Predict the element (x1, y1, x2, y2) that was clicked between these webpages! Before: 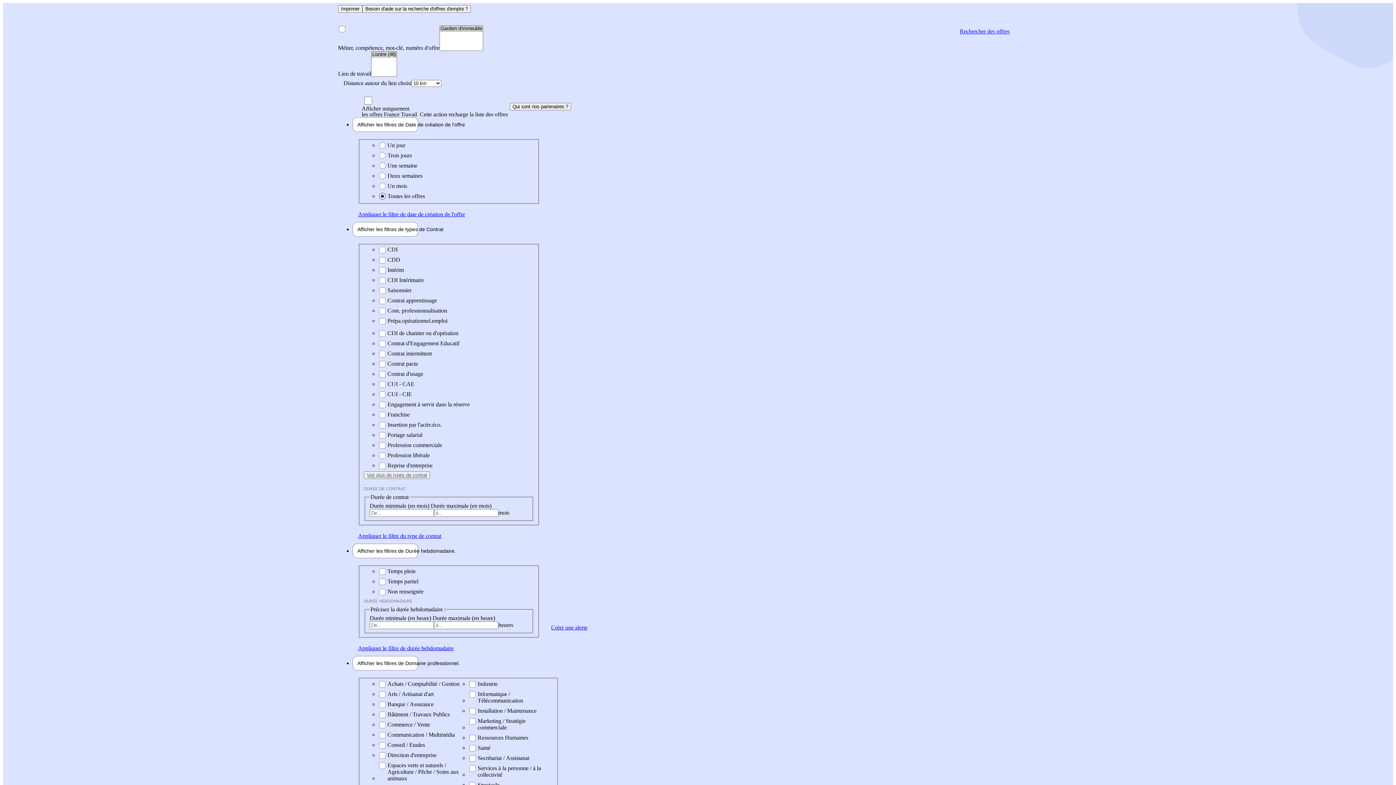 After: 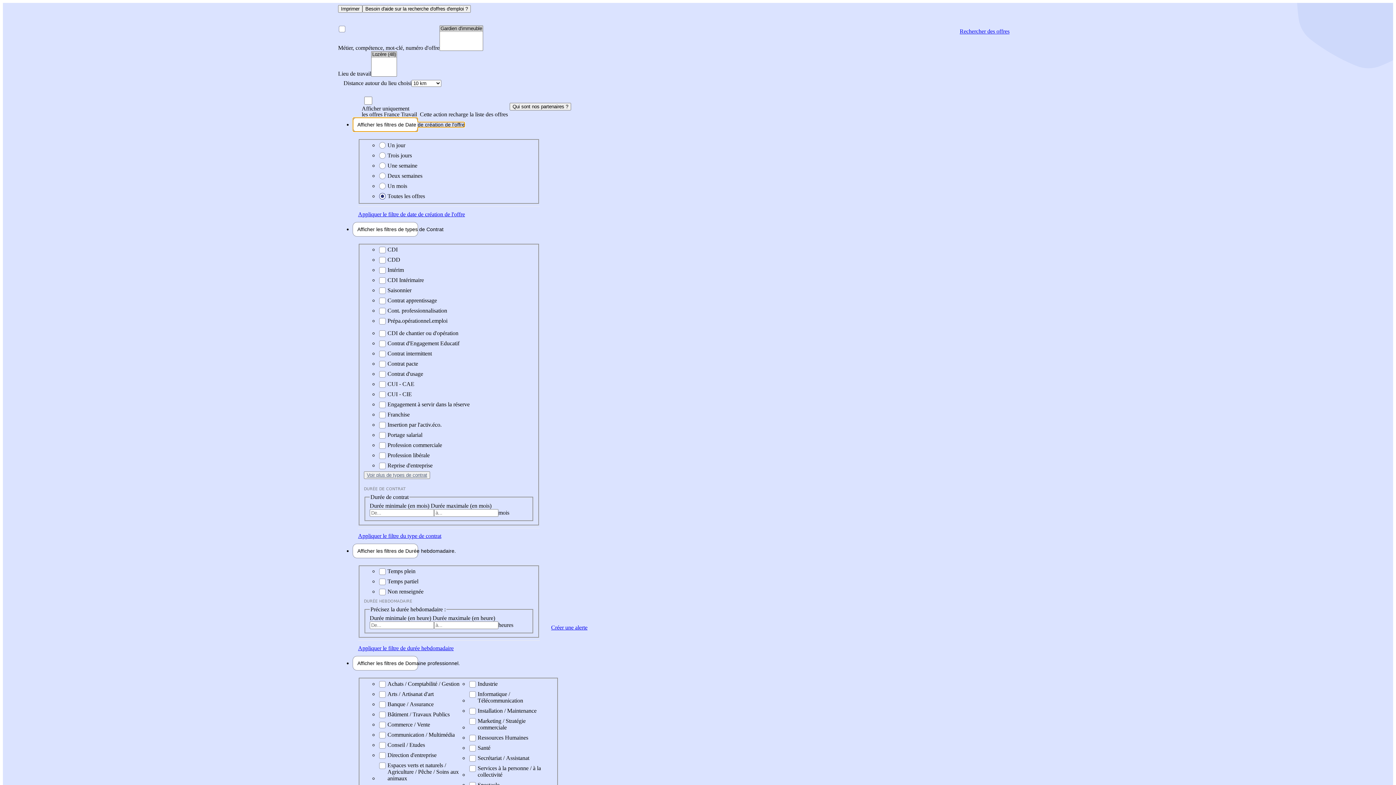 Action: label: Afficher les filtres de Date de création de l'offre bbox: (352, 117, 418, 132)